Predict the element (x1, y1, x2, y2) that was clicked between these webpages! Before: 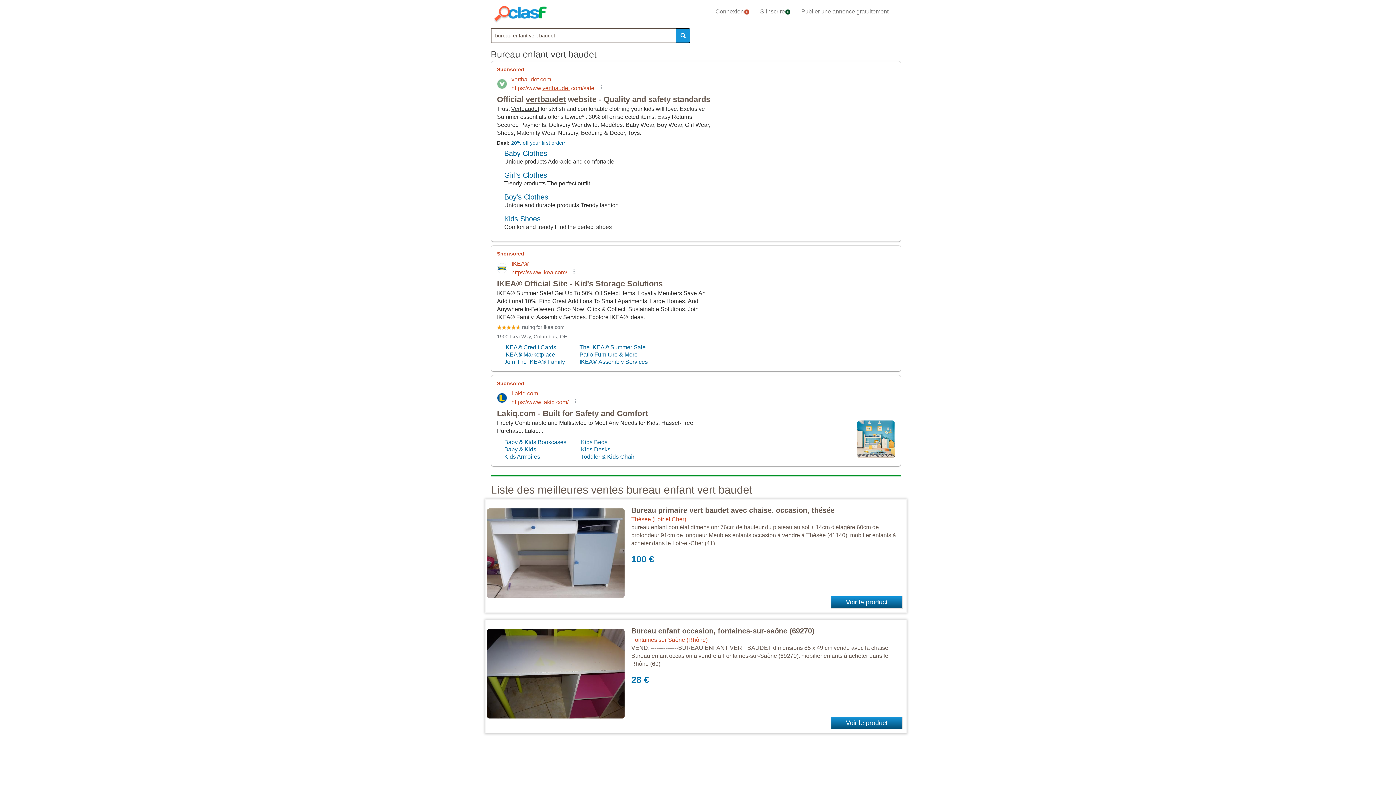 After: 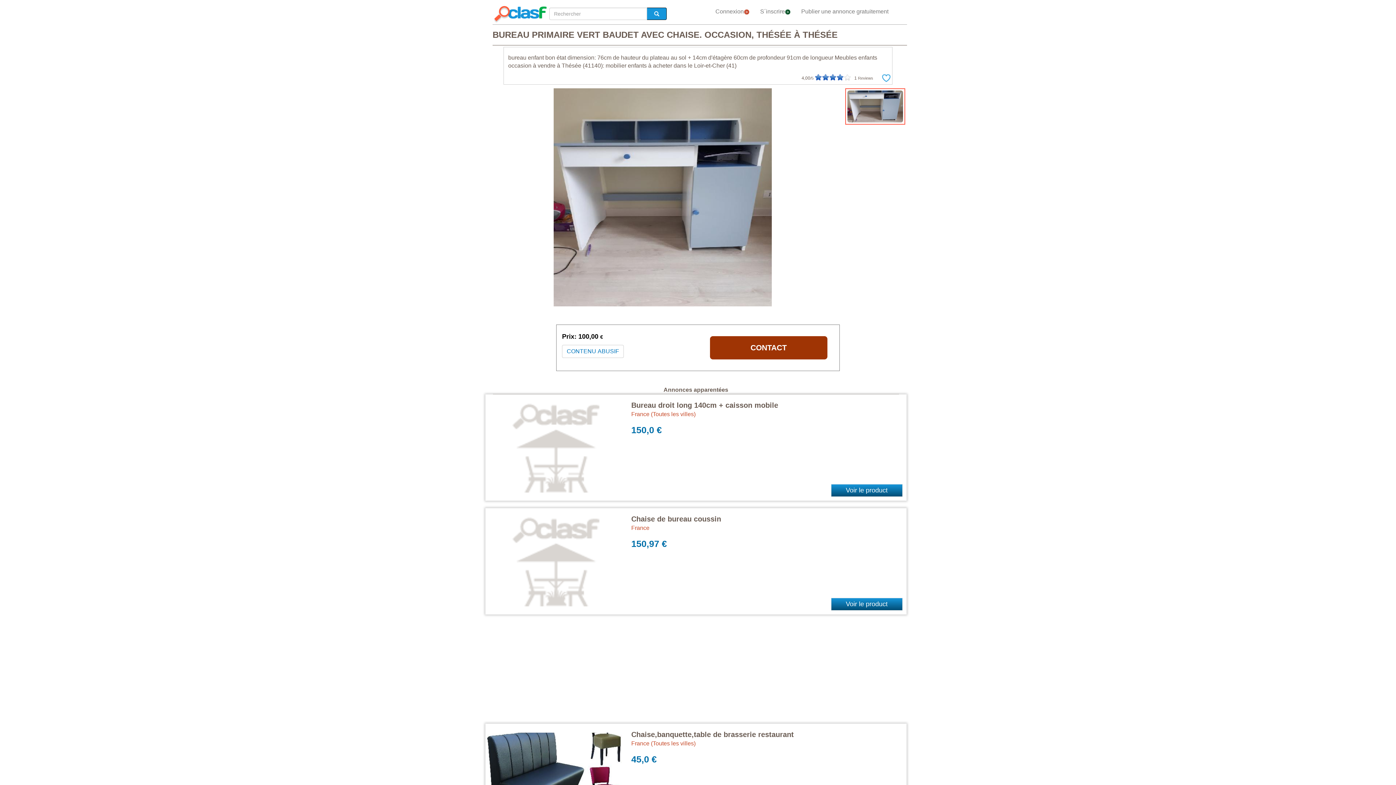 Action: label: Bureau primaire vert baudet avec chaise. occasion, thésée bbox: (631, 506, 834, 514)